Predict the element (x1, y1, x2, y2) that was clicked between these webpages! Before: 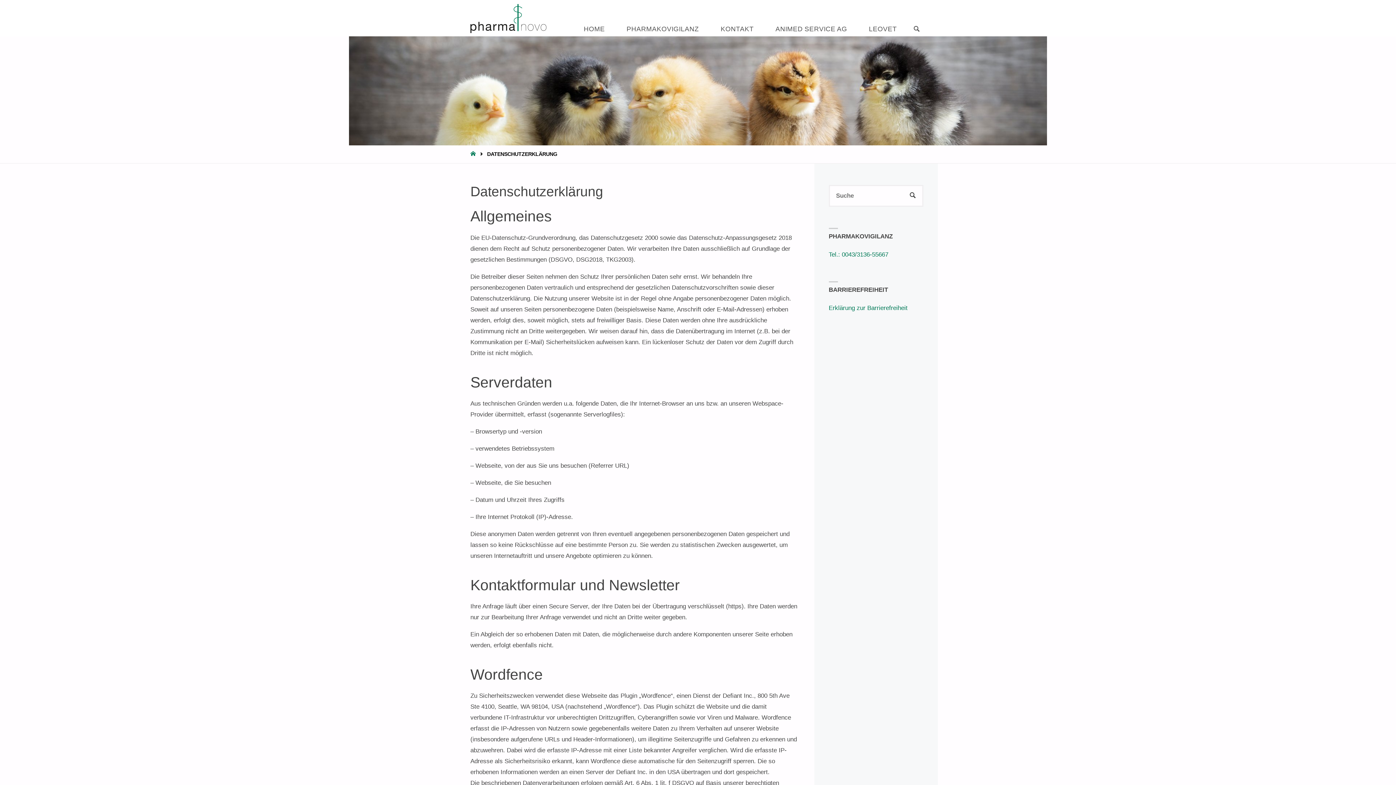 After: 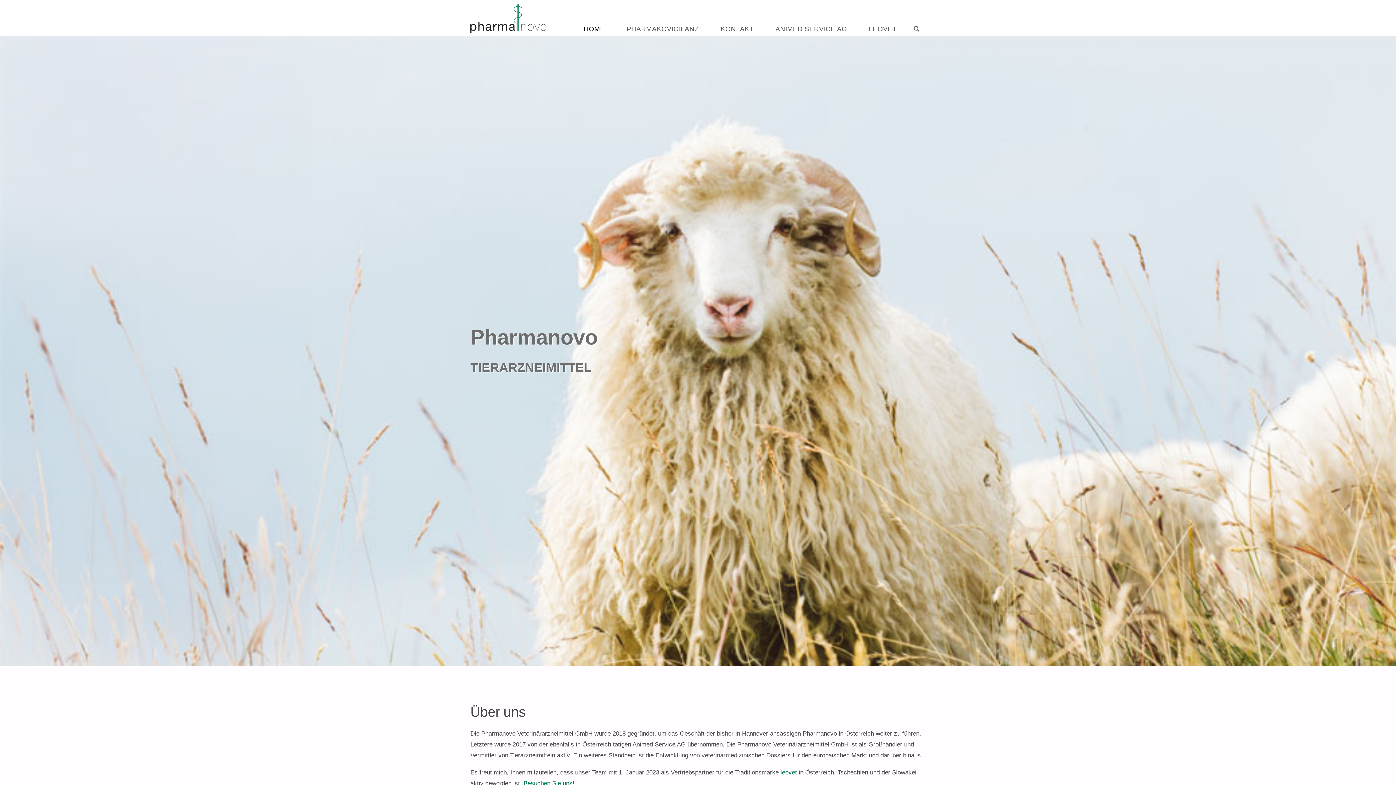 Action: bbox: (573, 0, 615, 58) label: HOME